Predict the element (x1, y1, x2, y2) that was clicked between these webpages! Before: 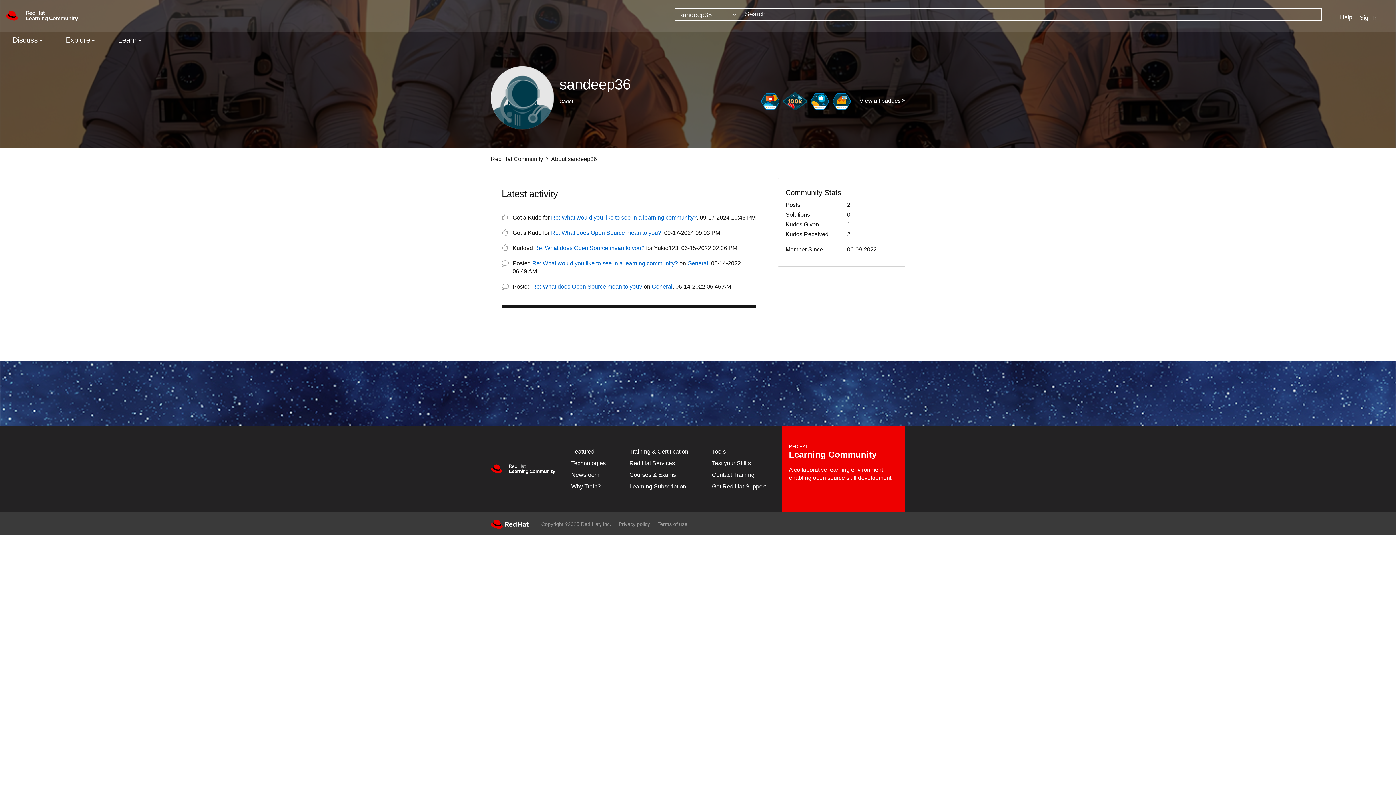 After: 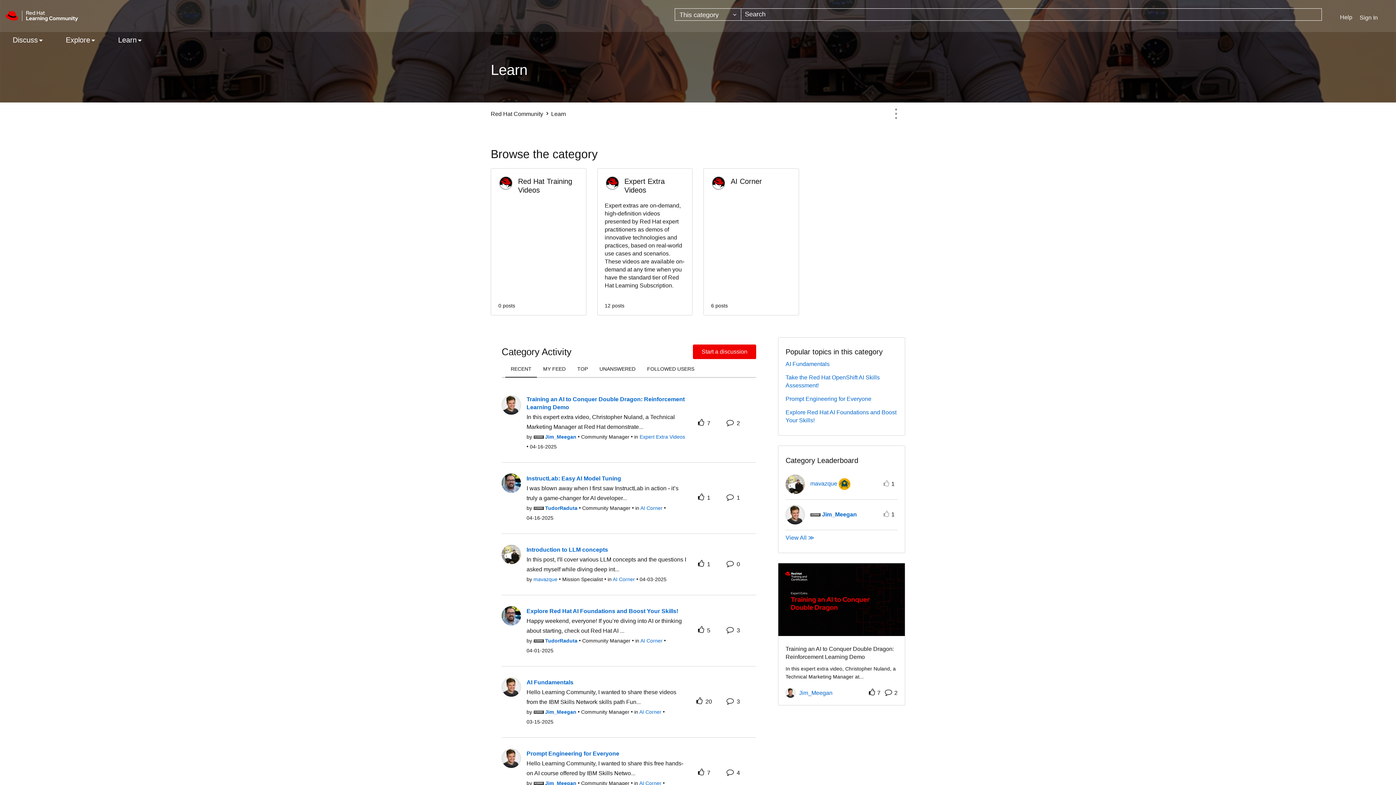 Action: bbox: (107, 32, 152, 48) label: Learn